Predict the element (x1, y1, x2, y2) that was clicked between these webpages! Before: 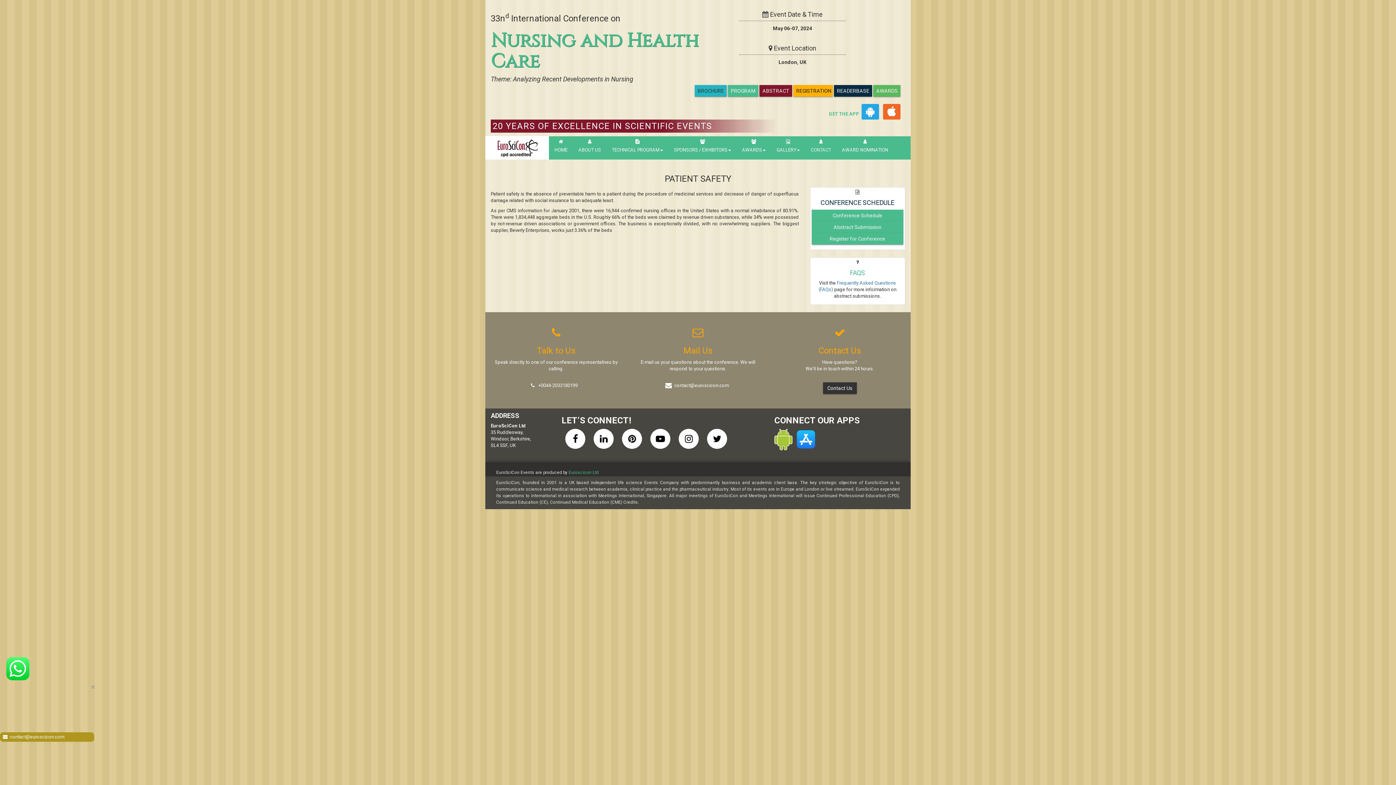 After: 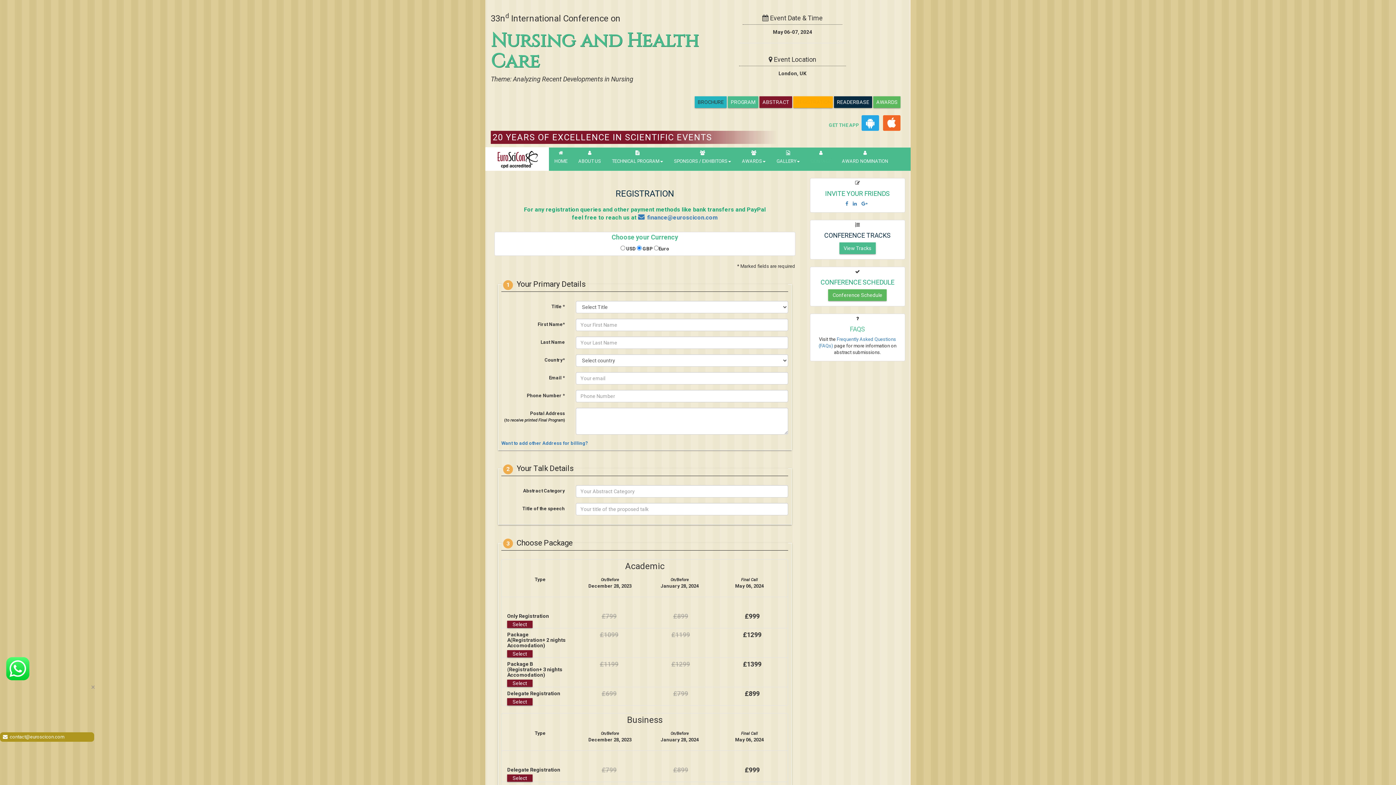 Action: bbox: (793, 85, 833, 96) label: REGISTRATION